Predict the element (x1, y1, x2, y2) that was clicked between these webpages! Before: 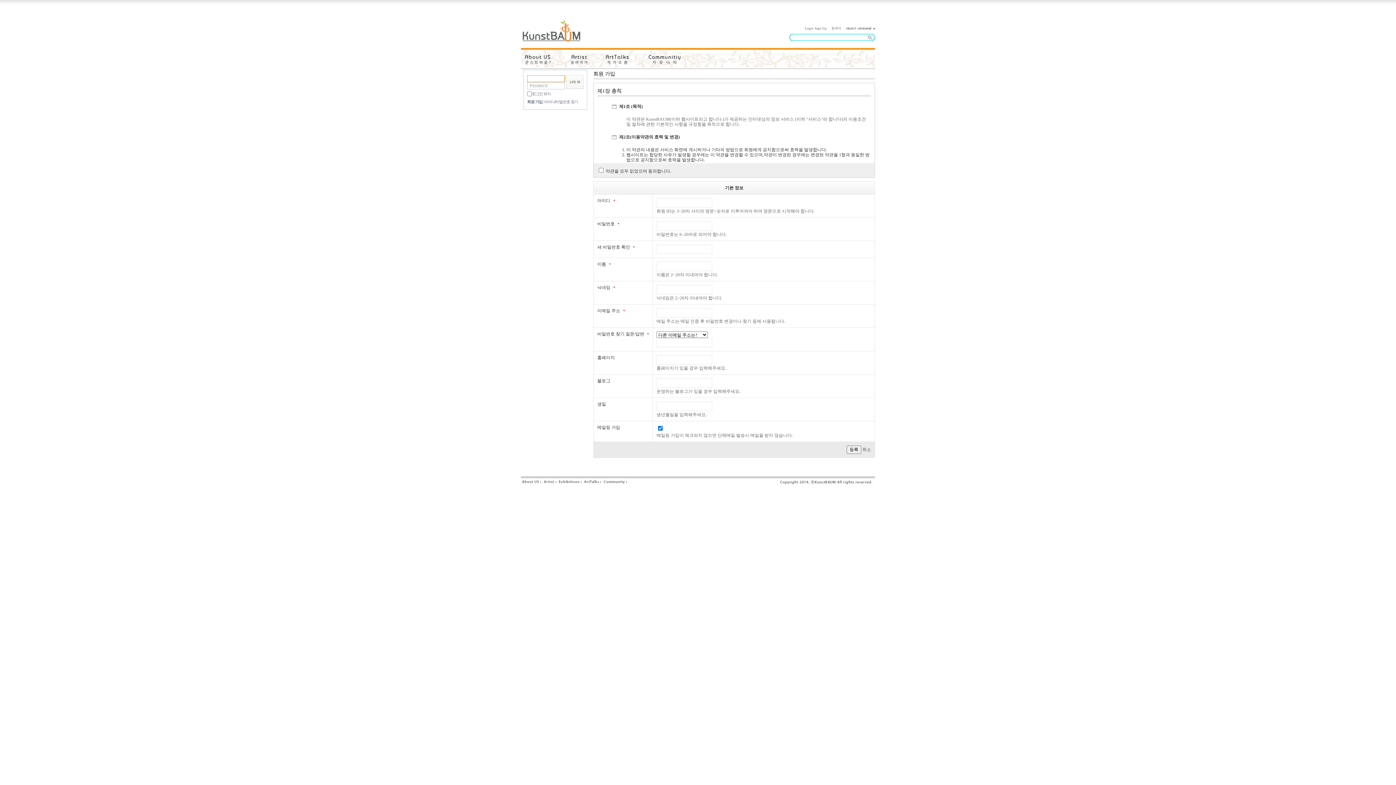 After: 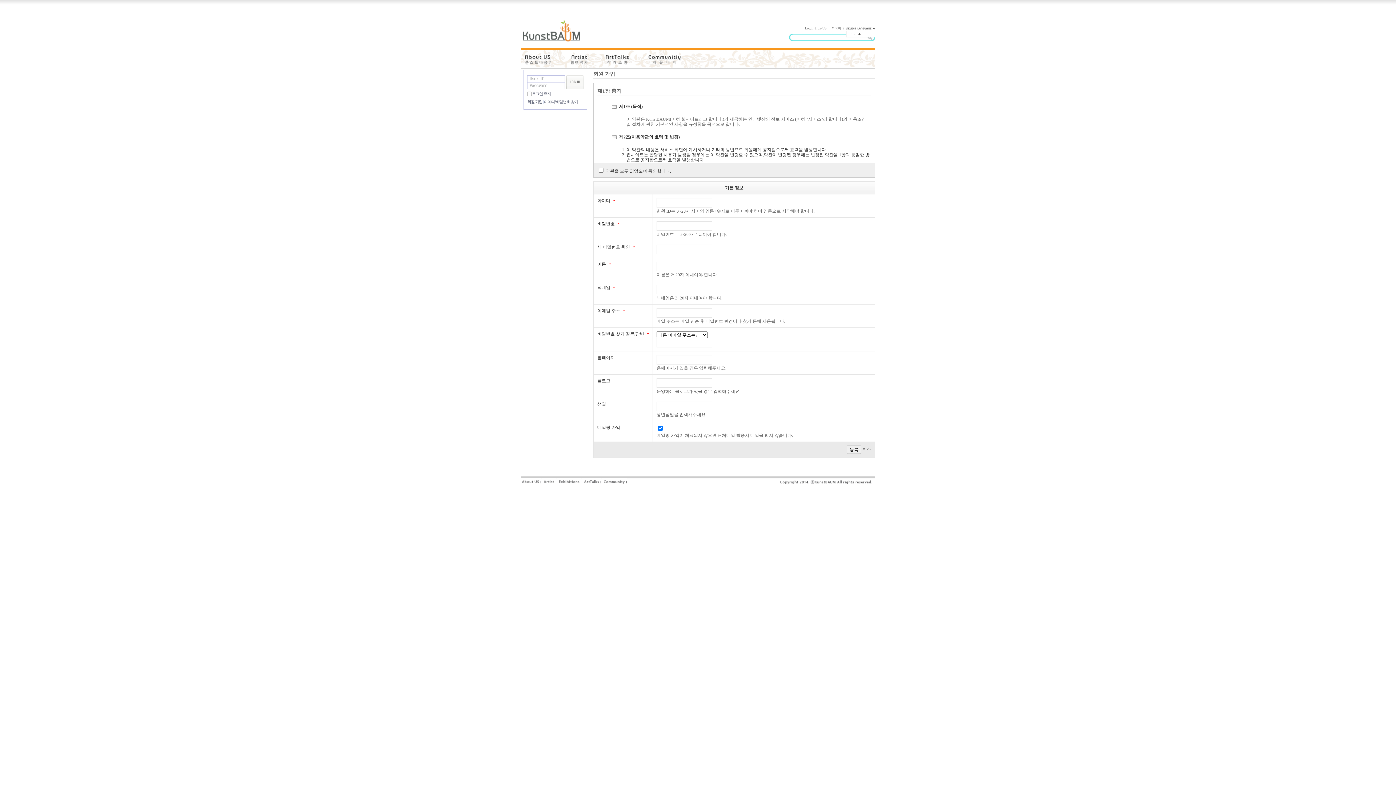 Action: bbox: (843, 25, 875, 30)